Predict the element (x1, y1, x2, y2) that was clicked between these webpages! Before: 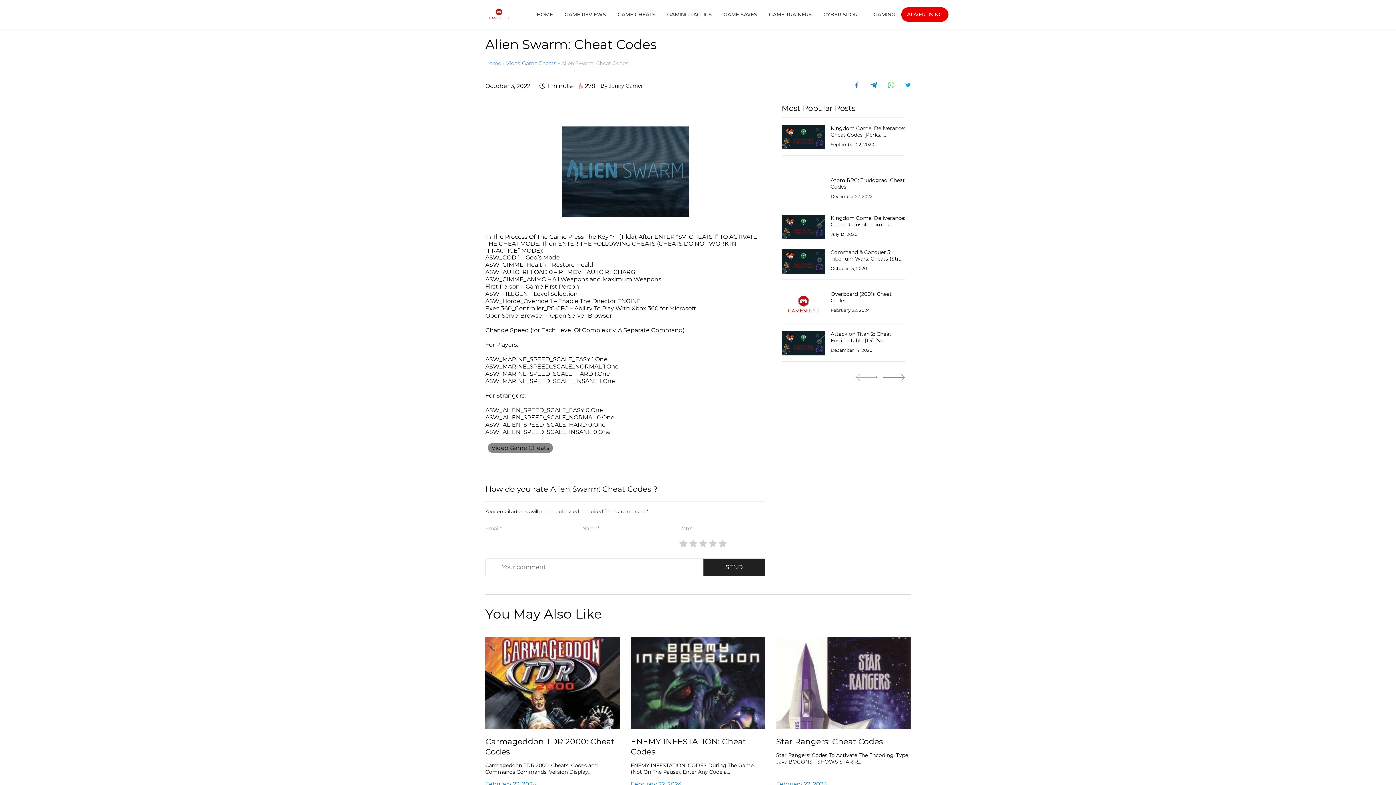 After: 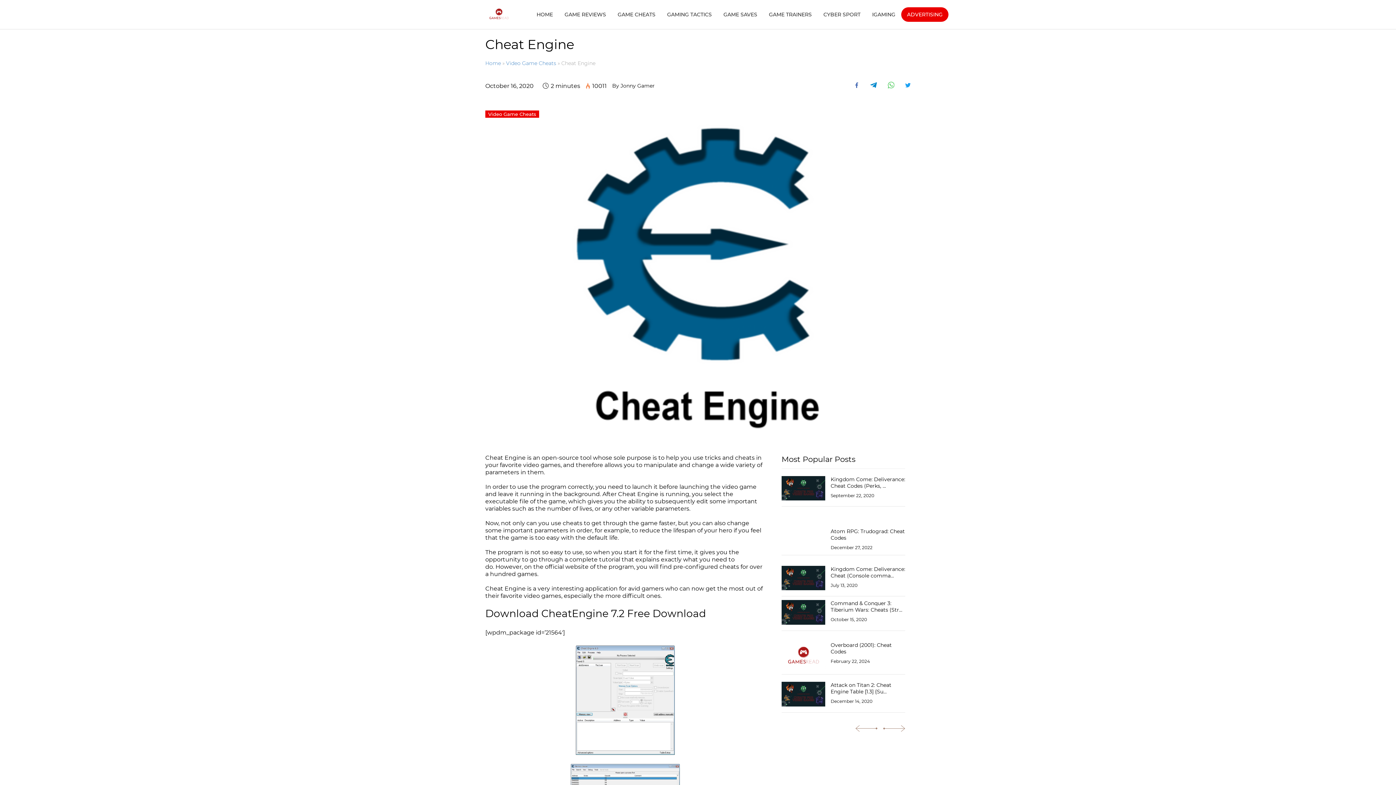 Action: bbox: (830, 128, 867, 135) label: Cheat Engine